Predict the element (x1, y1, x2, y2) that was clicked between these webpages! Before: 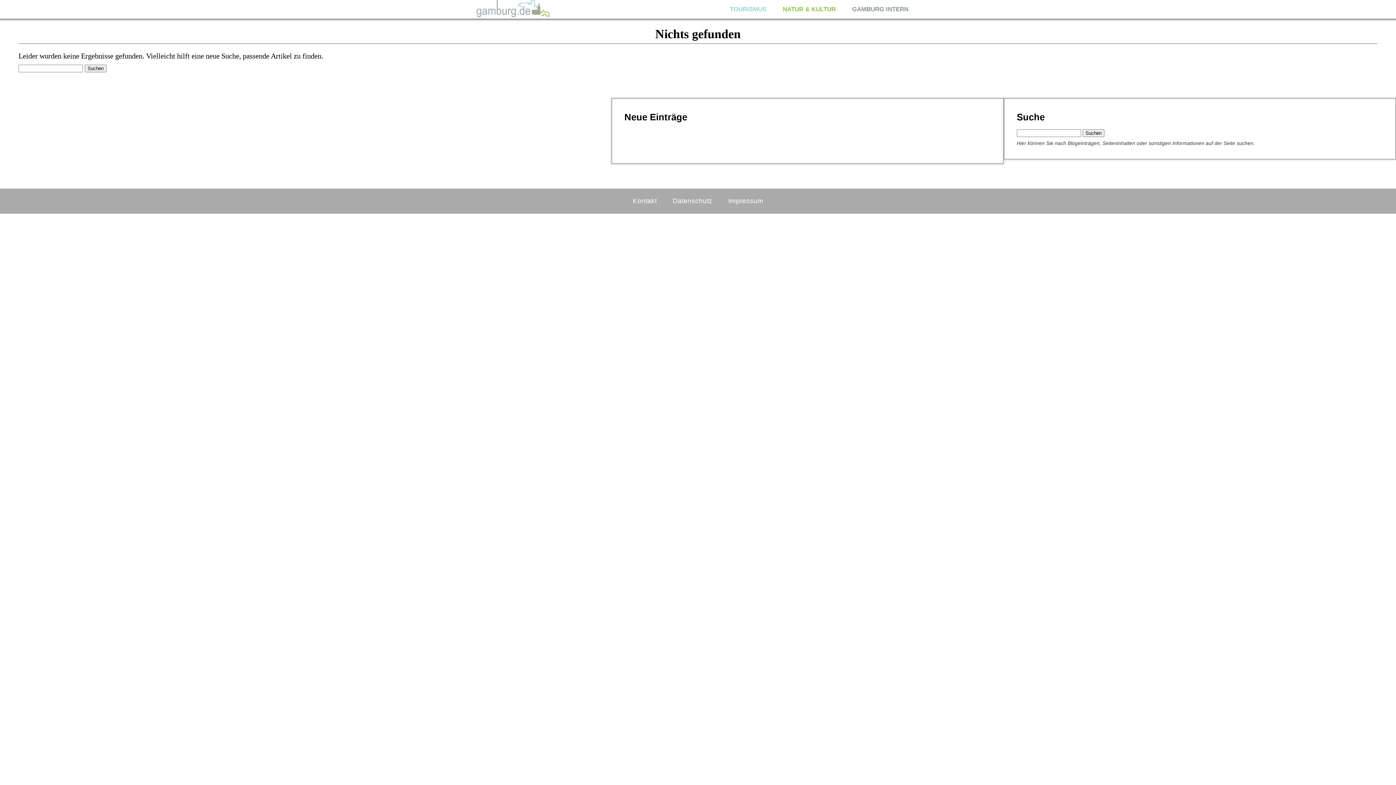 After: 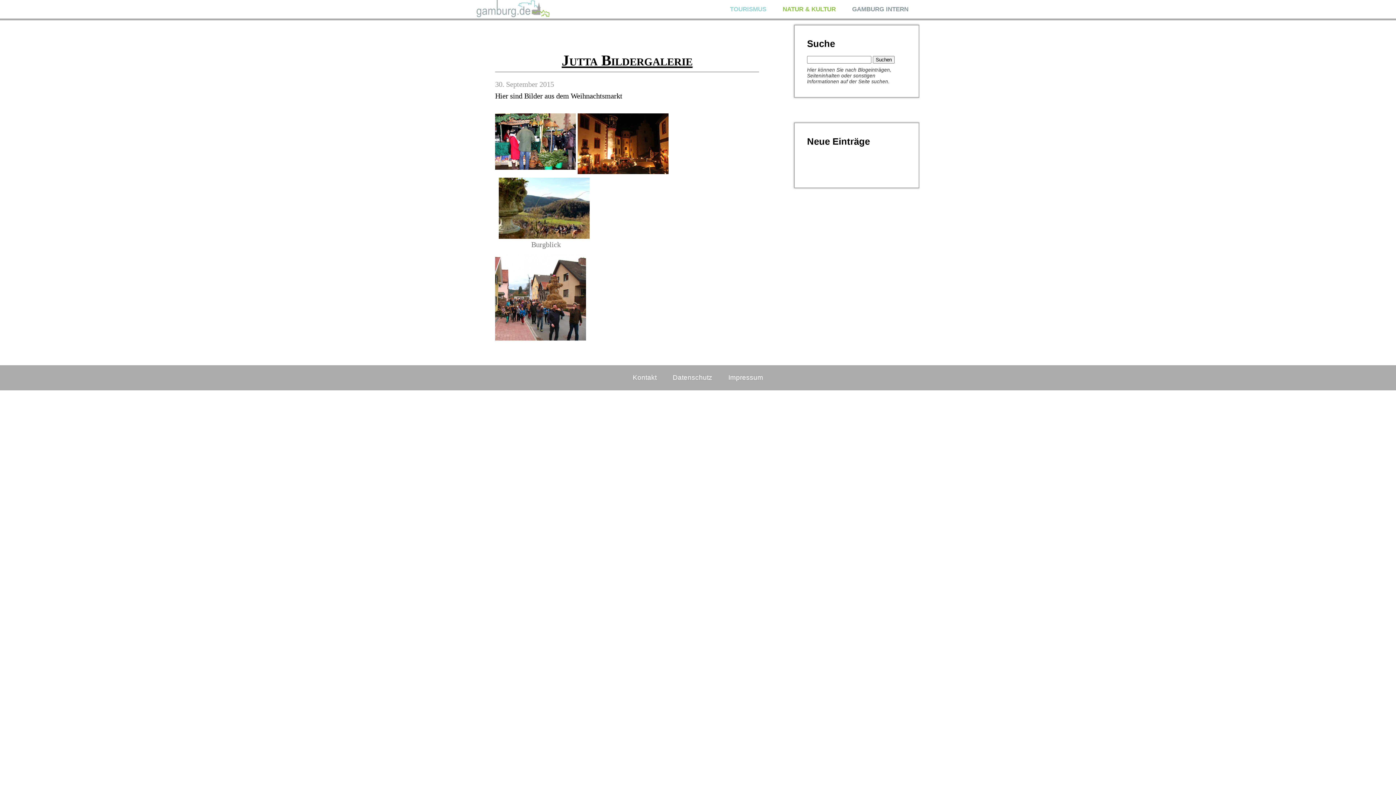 Action: bbox: (624, 129, 672, 136) label: Jutta Bildergalerie